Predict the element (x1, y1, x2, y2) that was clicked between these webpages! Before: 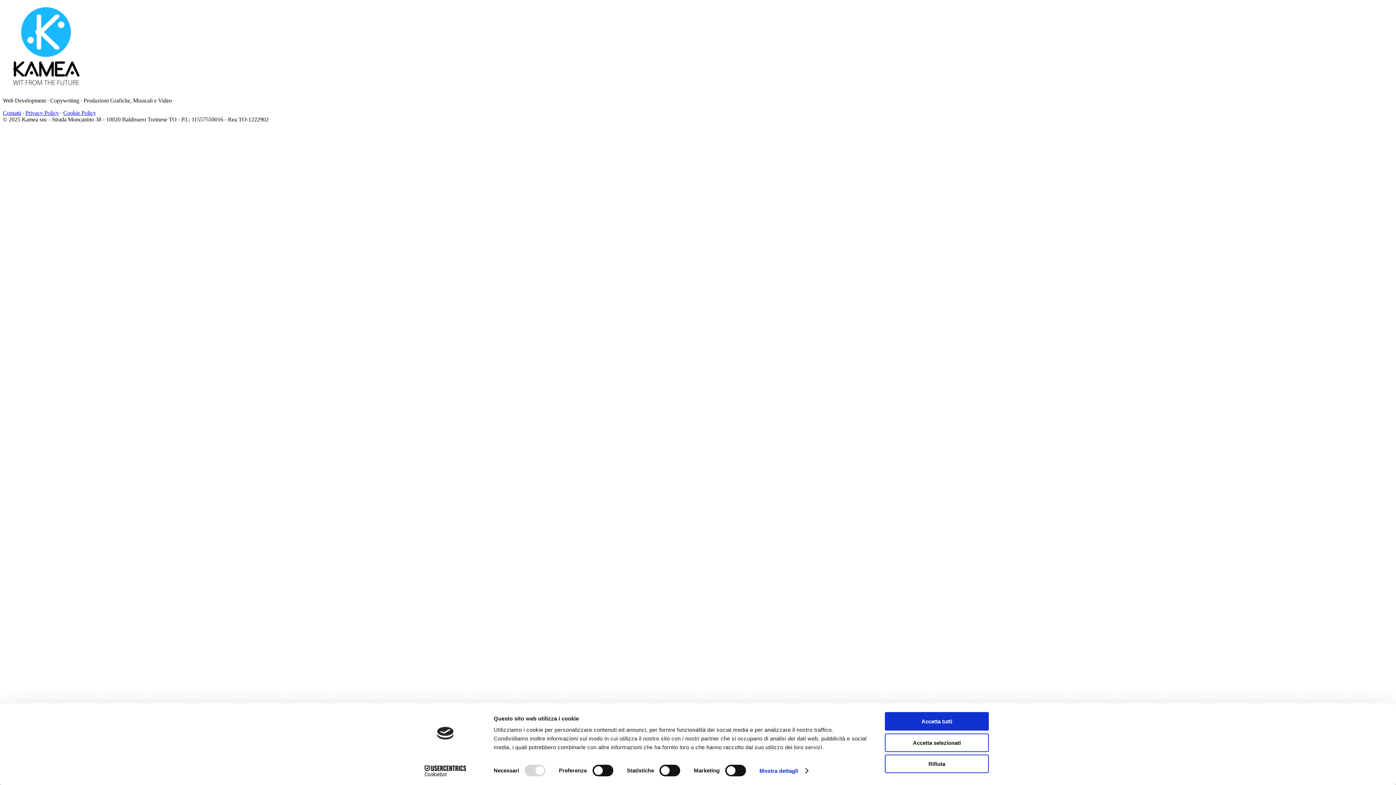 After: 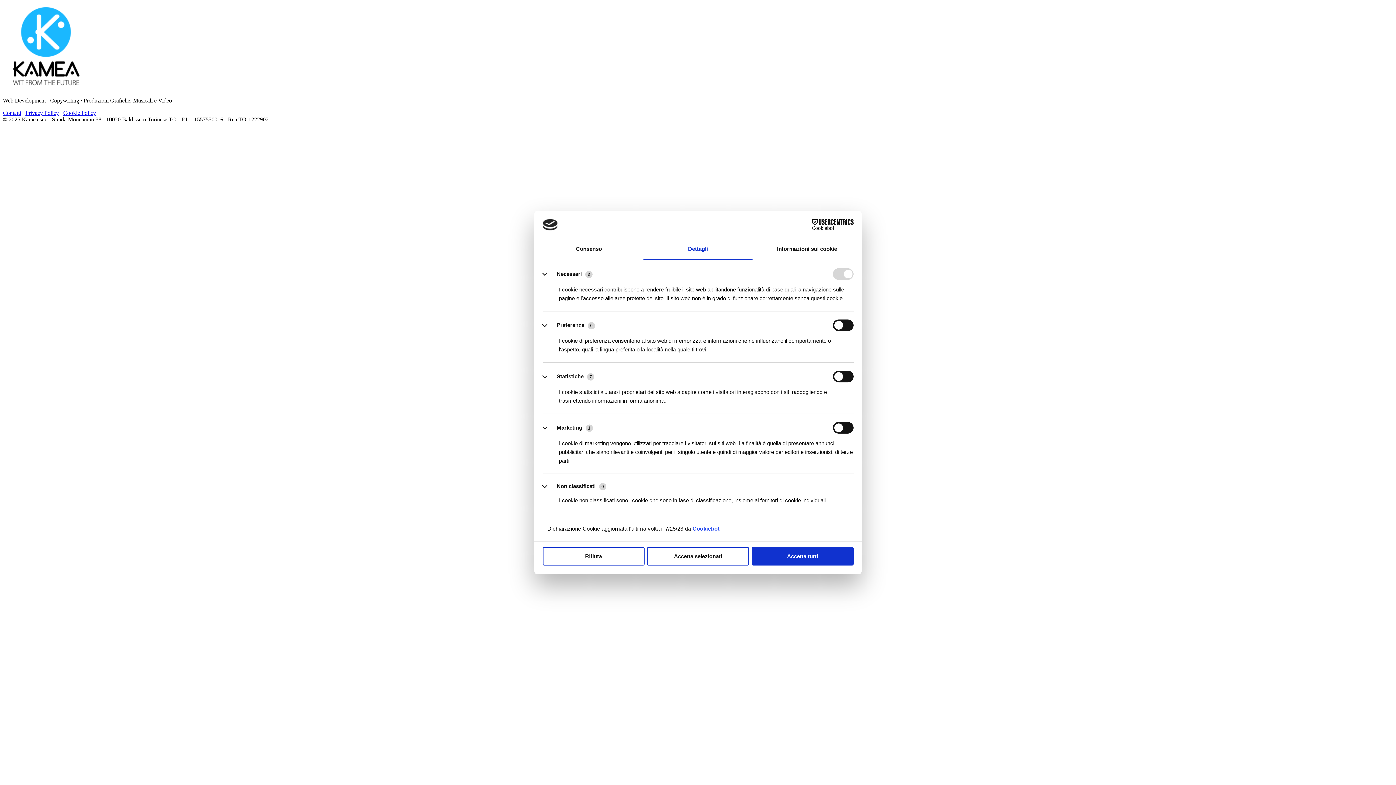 Action: label: Mostra dettagli bbox: (759, 765, 807, 776)